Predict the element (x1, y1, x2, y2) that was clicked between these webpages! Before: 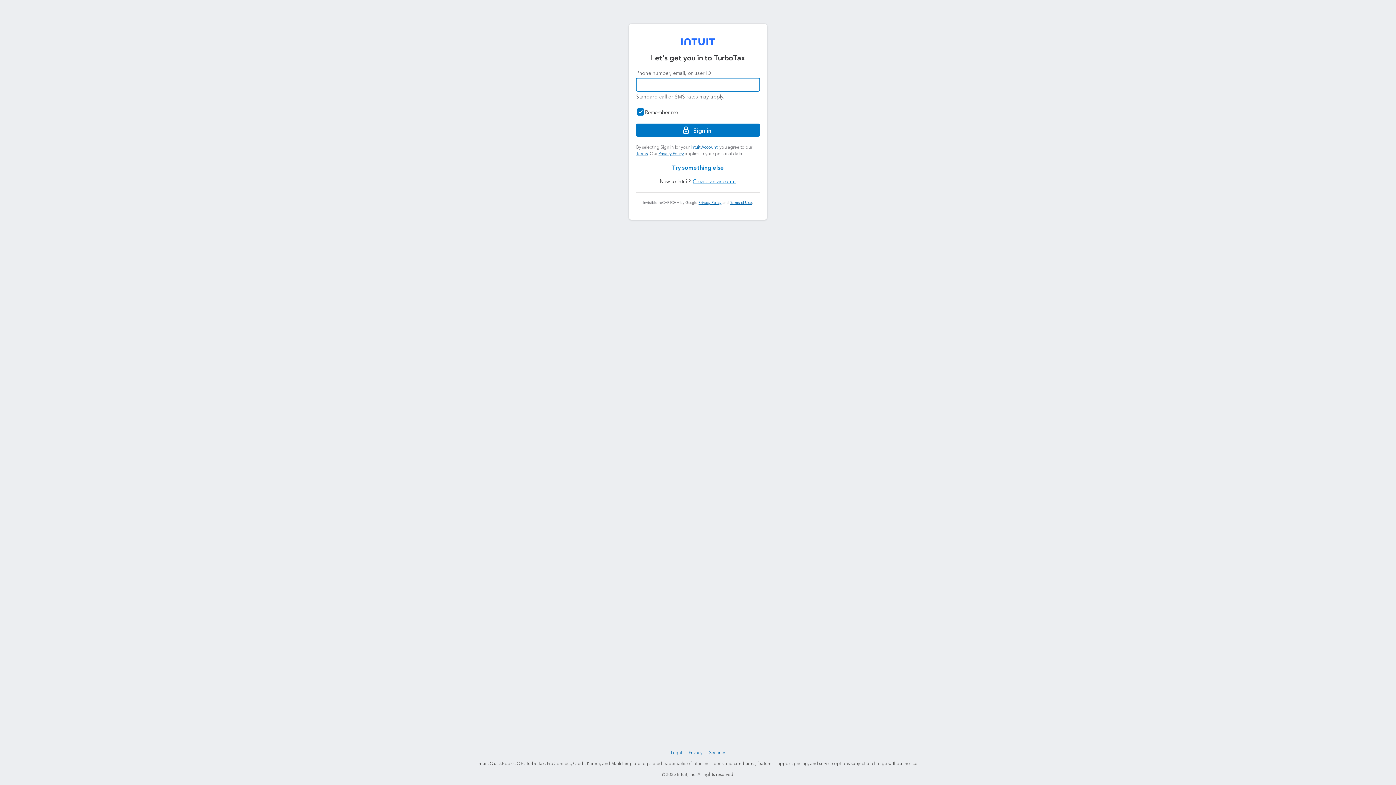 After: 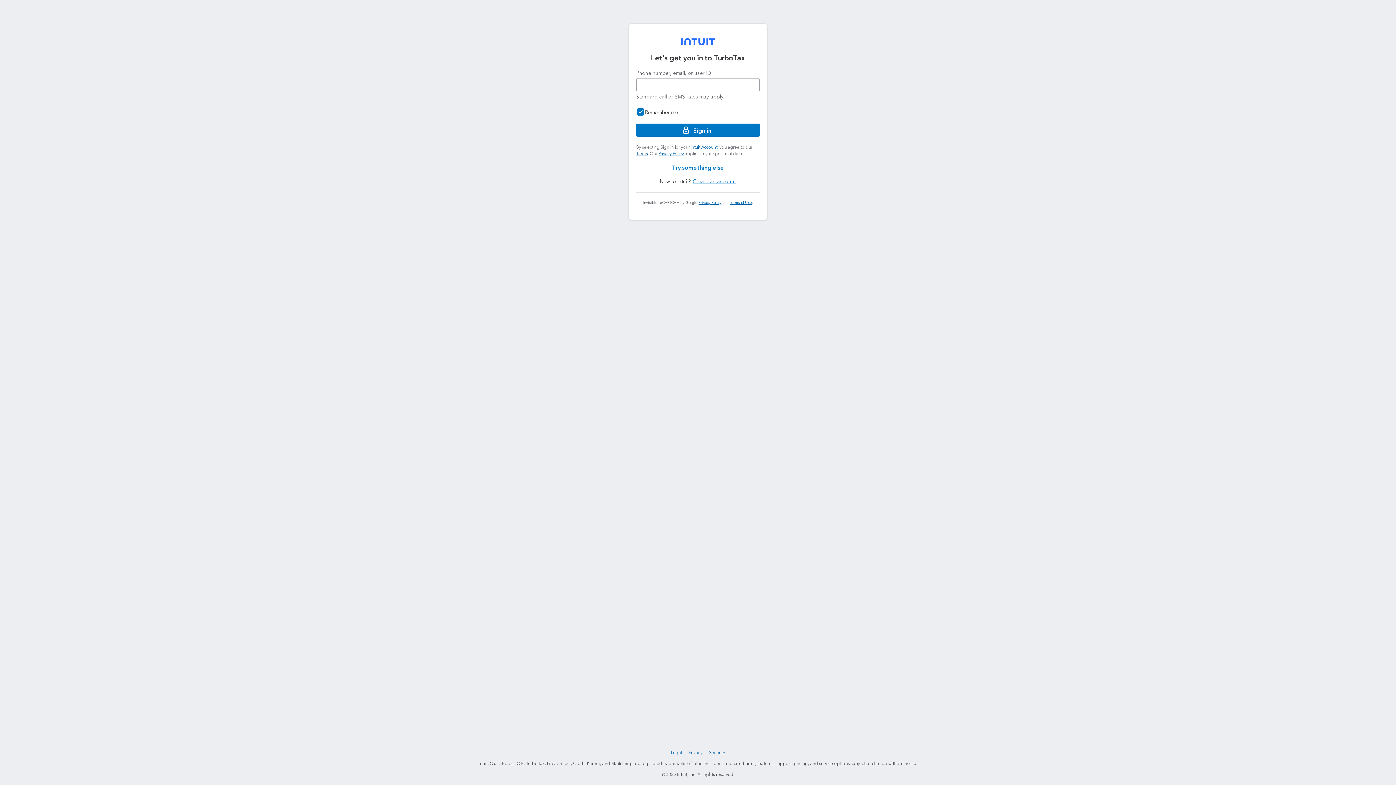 Action: label: Terms bbox: (636, 150, 647, 156)